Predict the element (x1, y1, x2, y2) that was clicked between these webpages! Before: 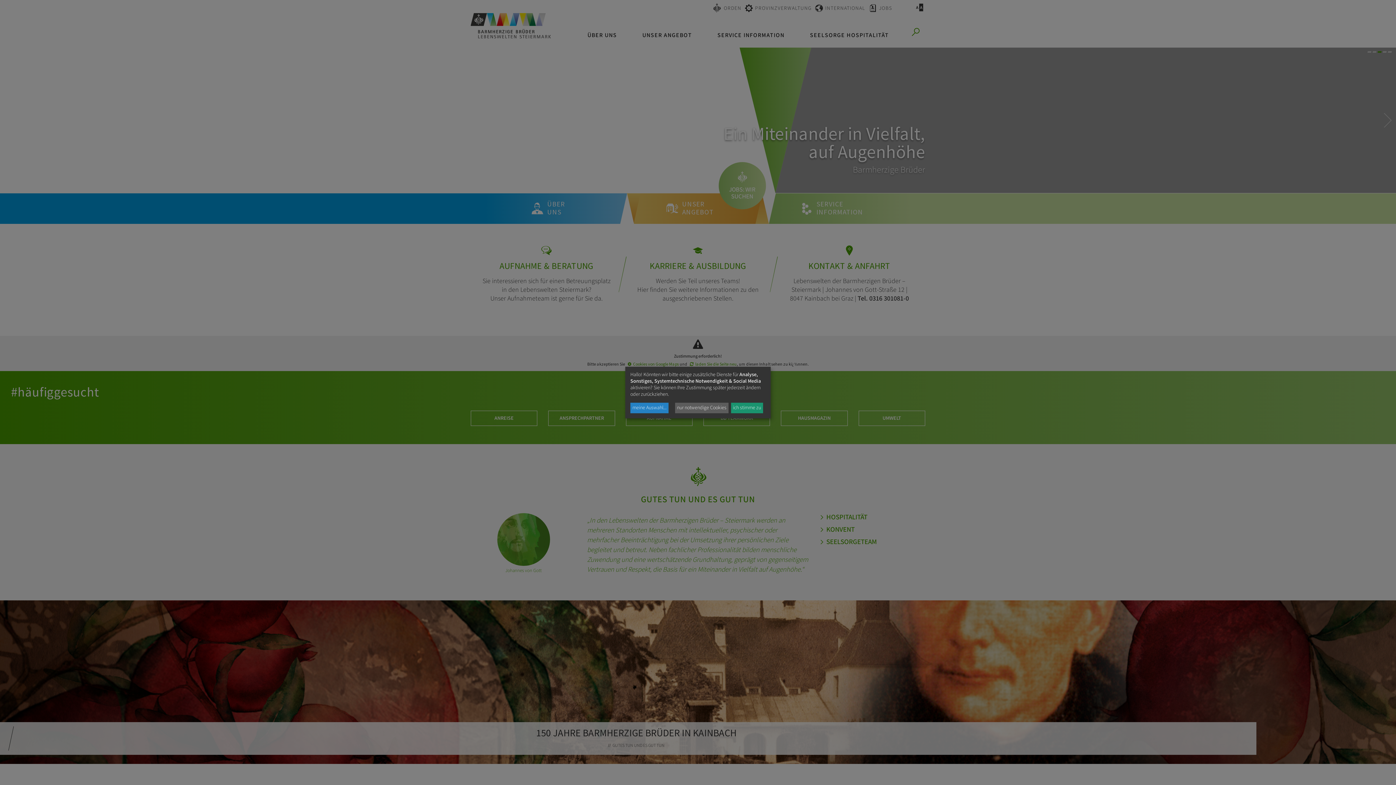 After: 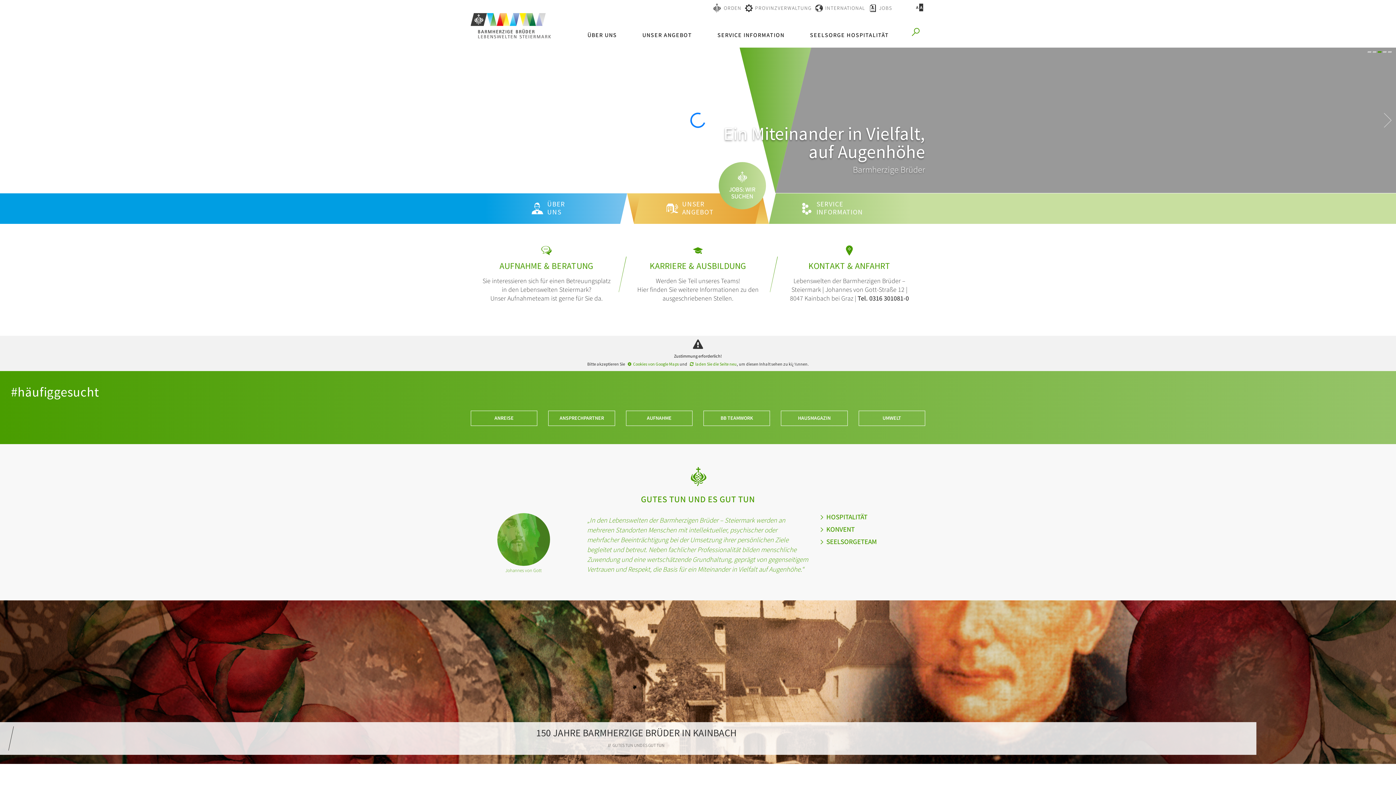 Action: label: nur notwendige Cookies bbox: (675, 402, 728, 413)